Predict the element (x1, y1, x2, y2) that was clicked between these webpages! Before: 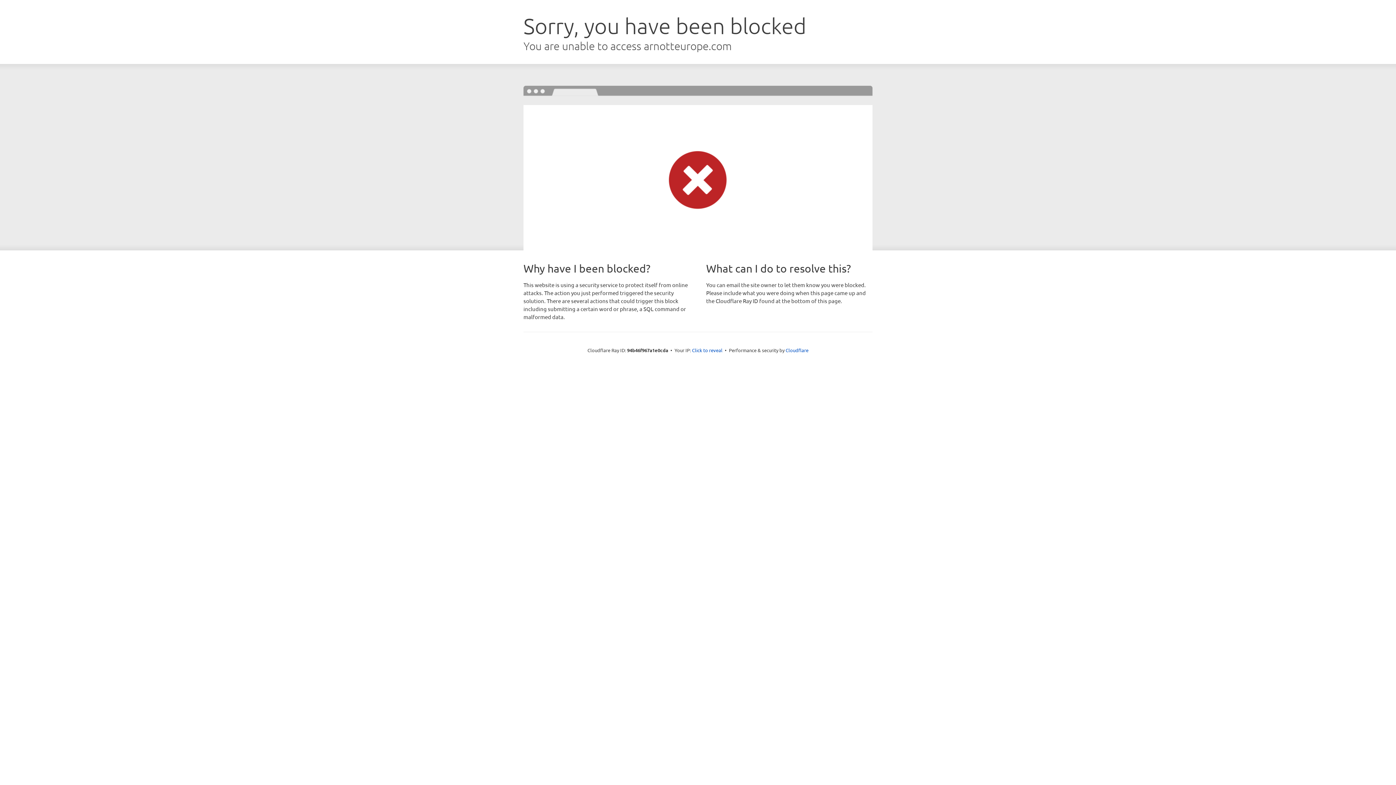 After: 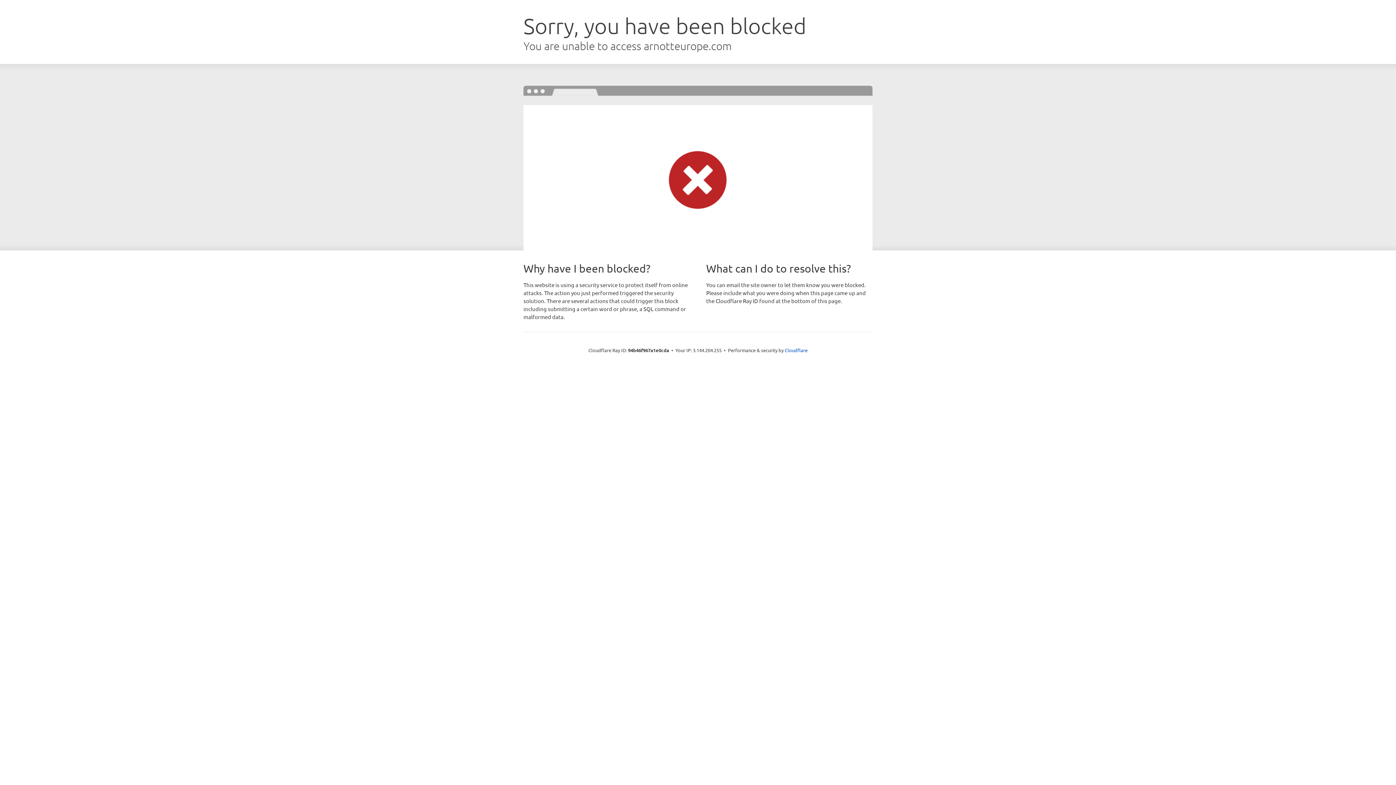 Action: bbox: (692, 346, 722, 353) label: Click to reveal